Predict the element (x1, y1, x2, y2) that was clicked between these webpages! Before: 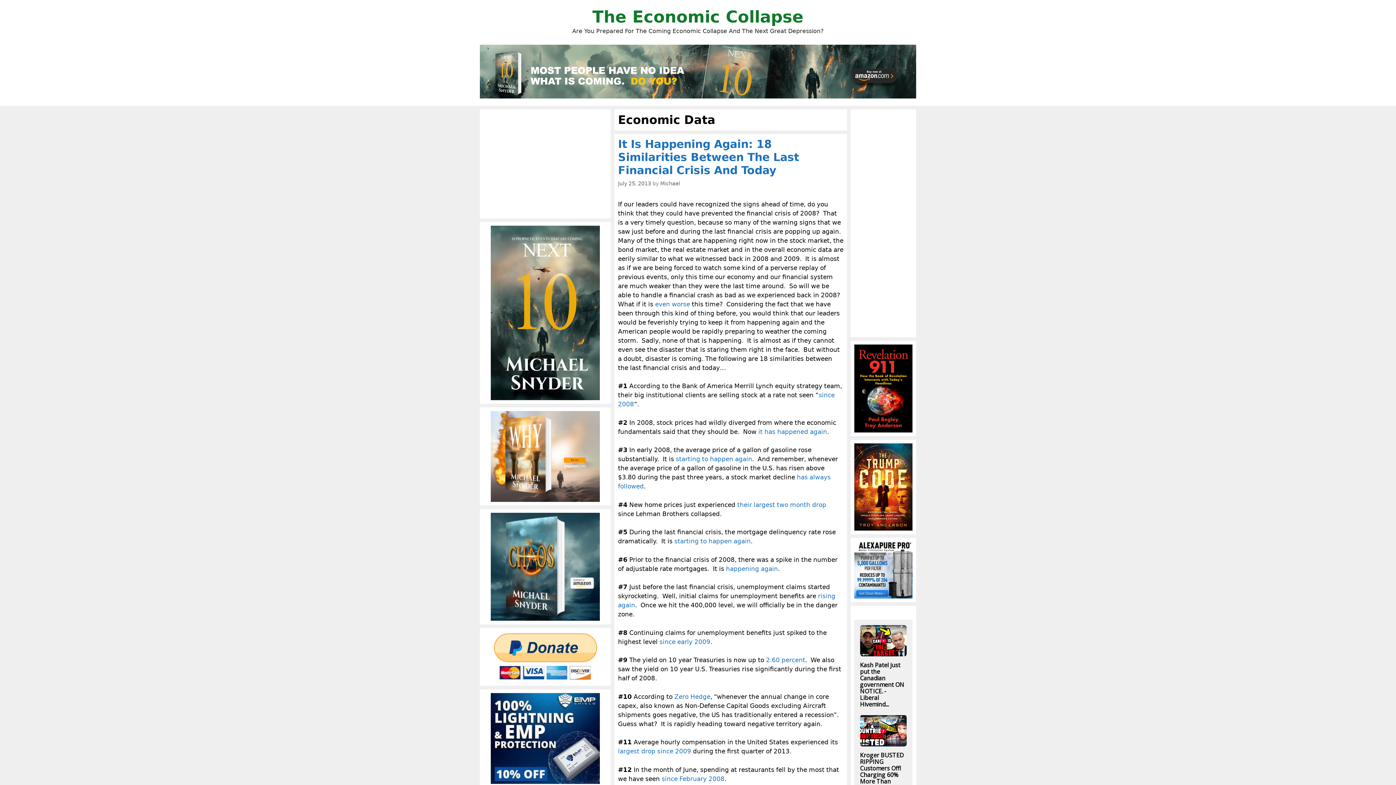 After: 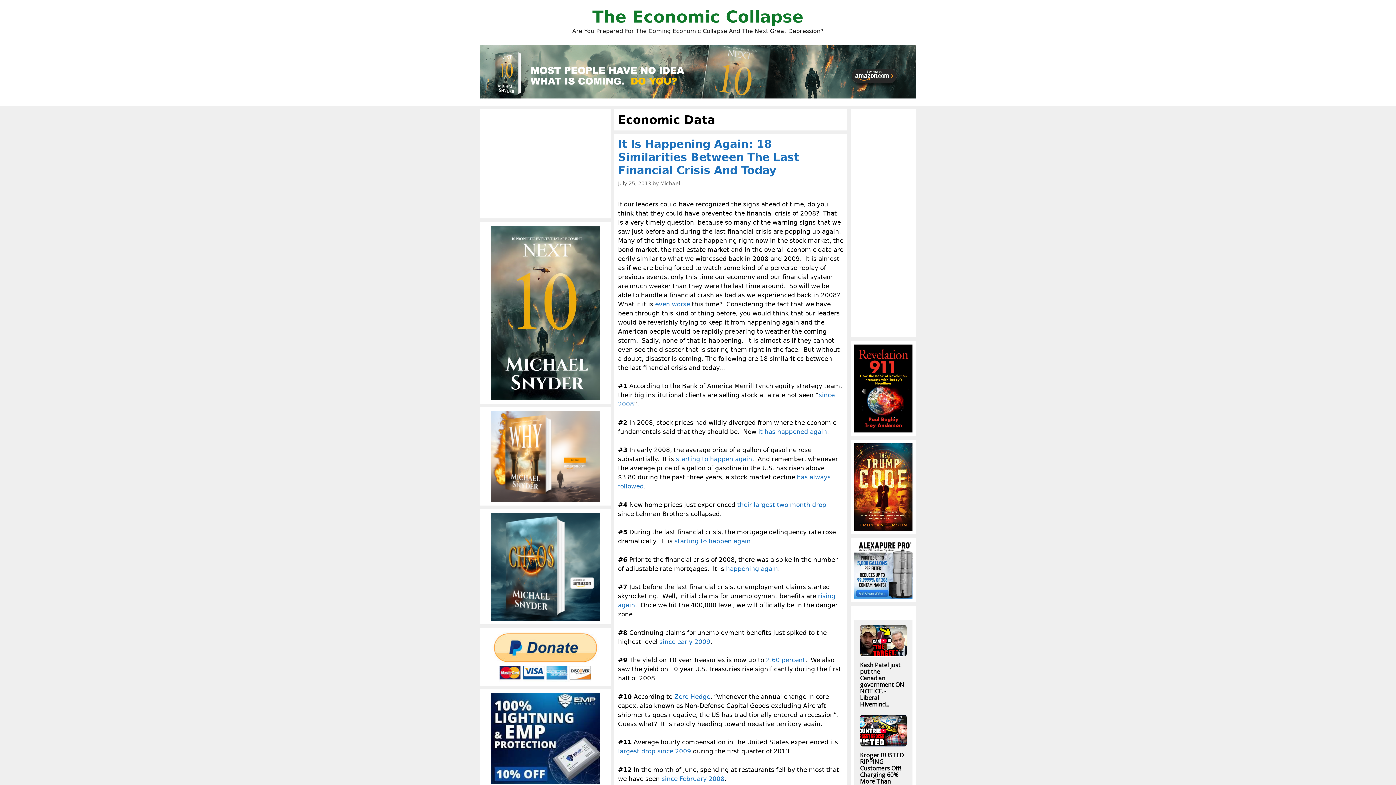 Action: bbox: (766, 656, 805, 664) label: 2.60 percent